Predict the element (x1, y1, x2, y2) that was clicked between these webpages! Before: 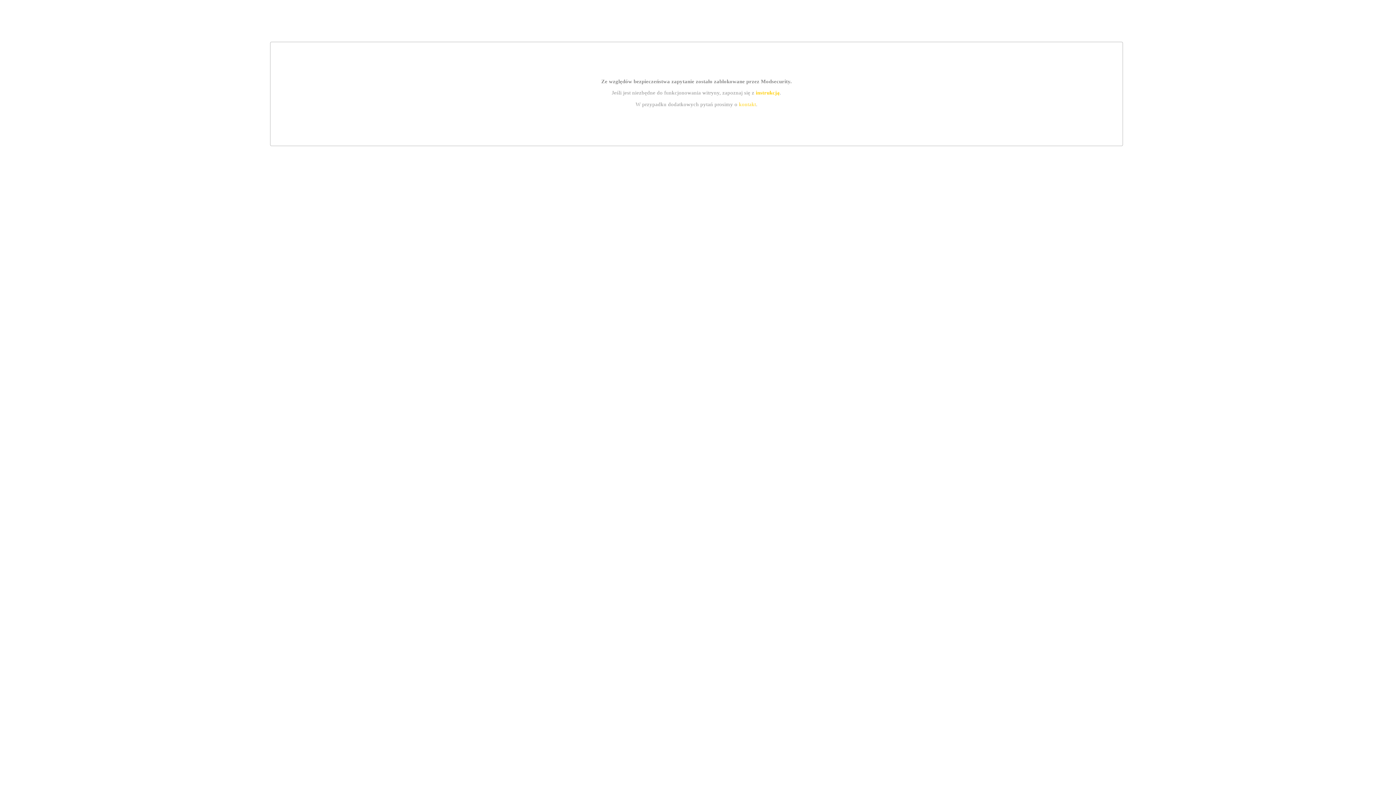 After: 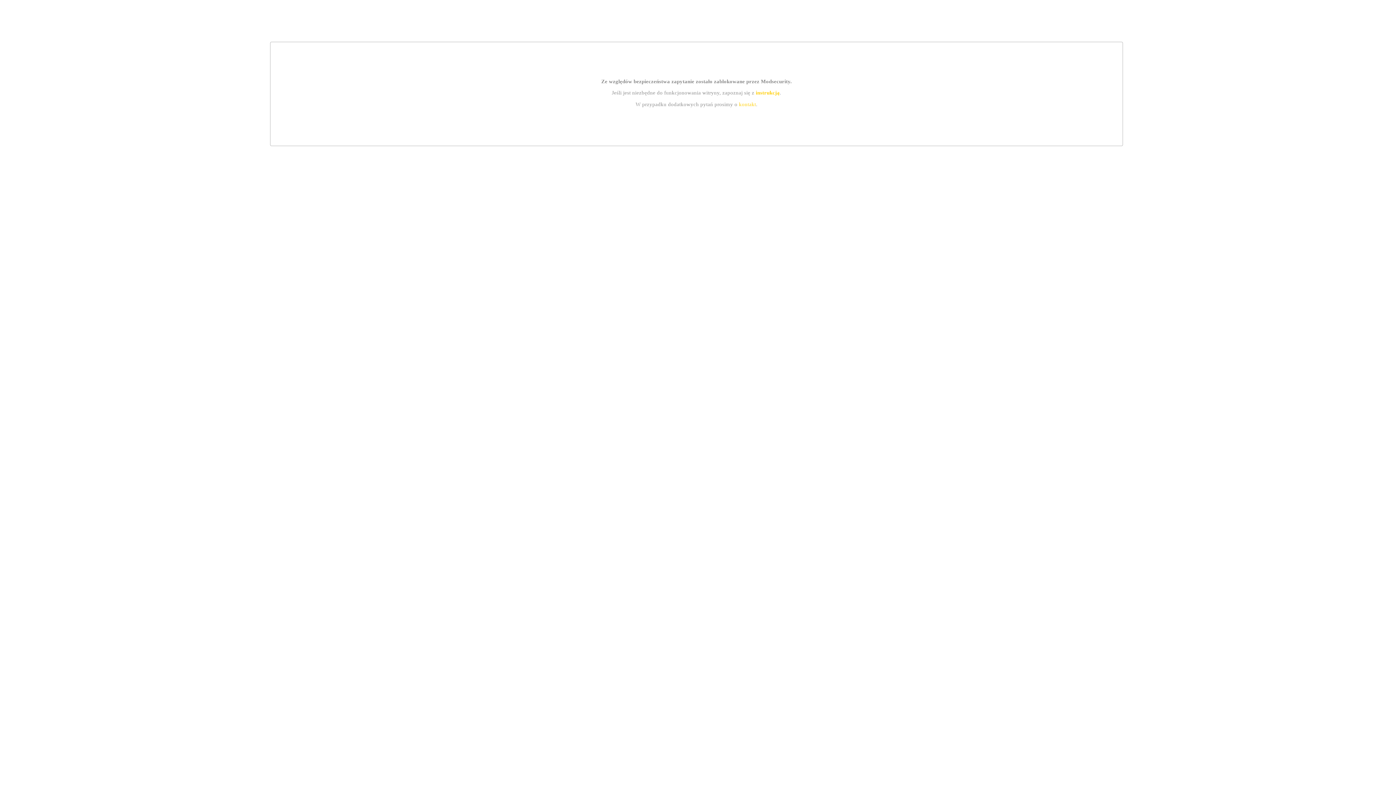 Action: bbox: (755, 89, 779, 95) label: instrukcją